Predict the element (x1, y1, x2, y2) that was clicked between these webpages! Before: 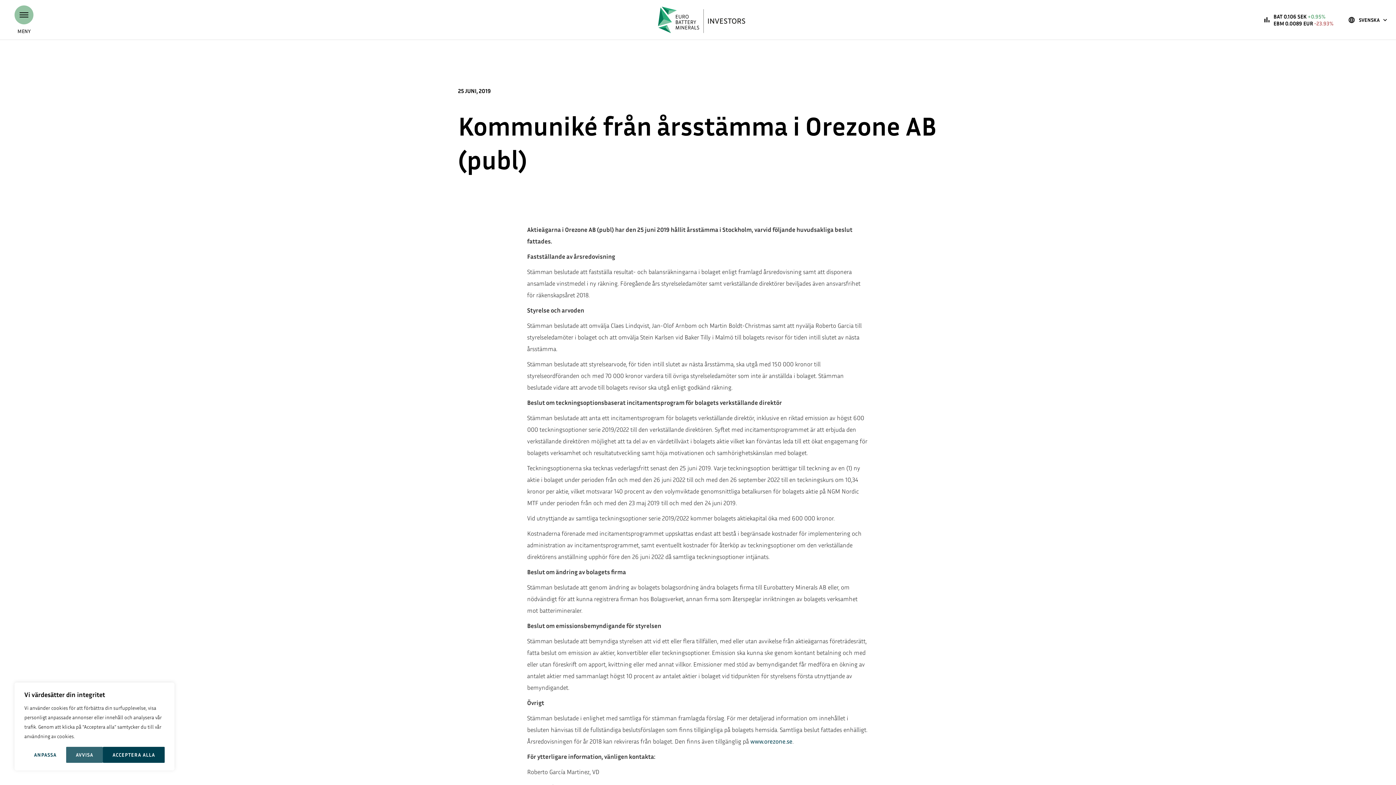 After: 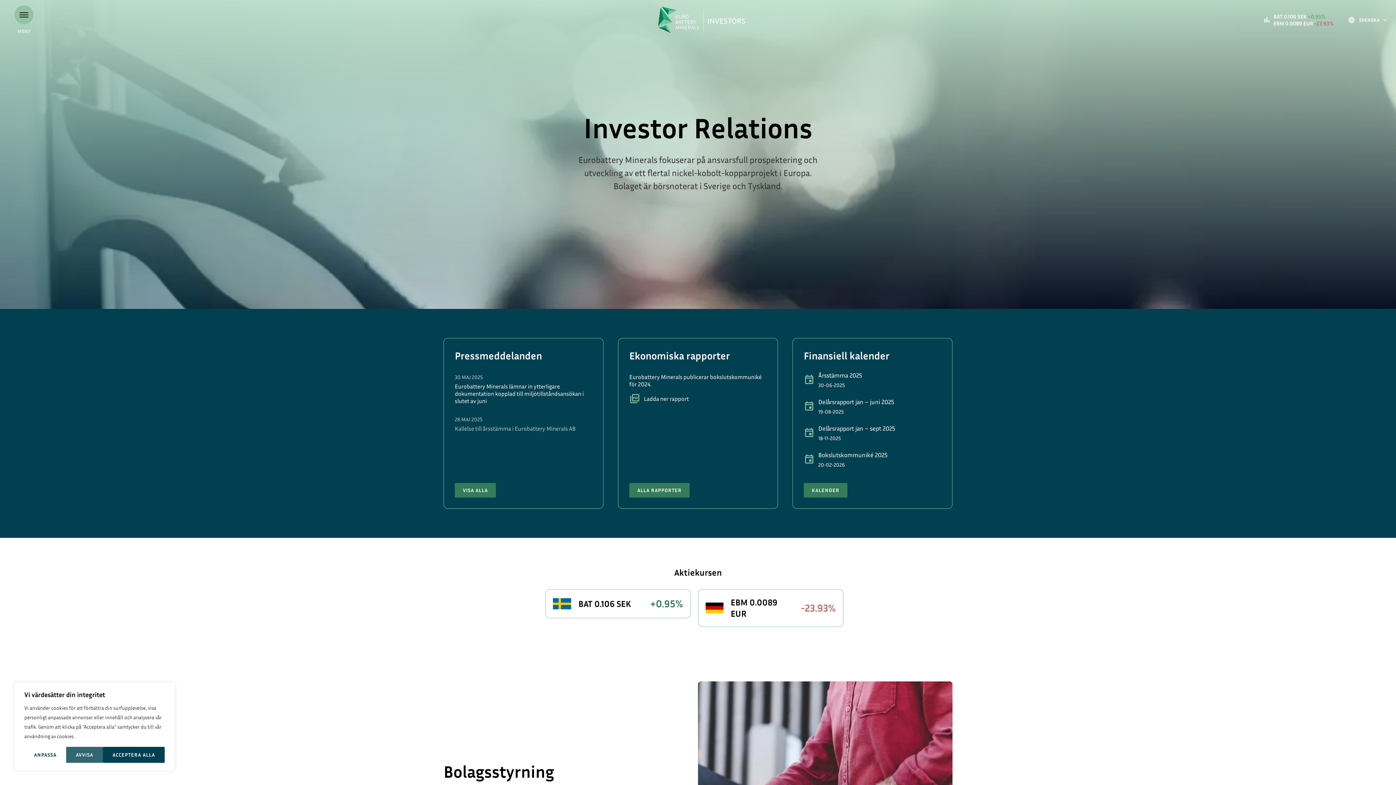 Action: bbox: (658, 0, 745, 39)